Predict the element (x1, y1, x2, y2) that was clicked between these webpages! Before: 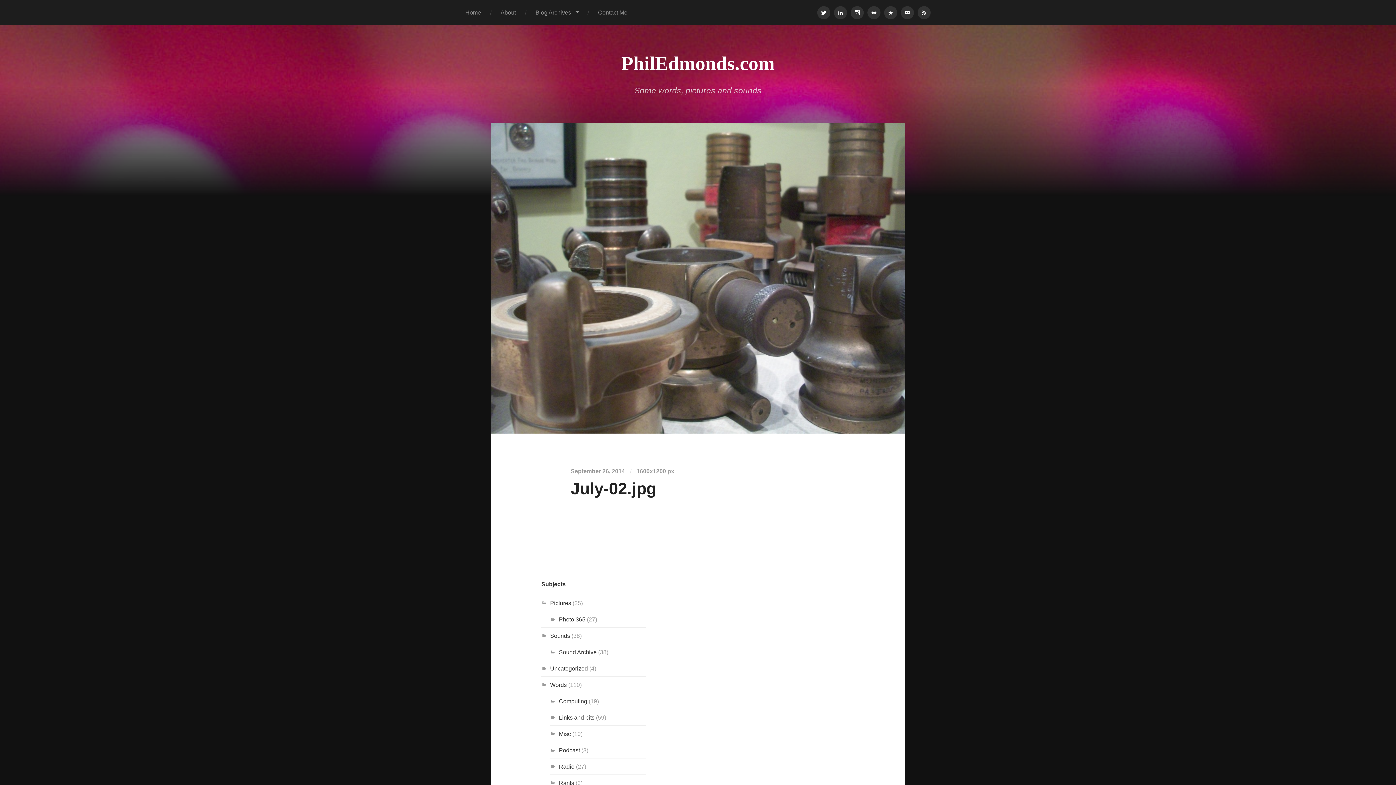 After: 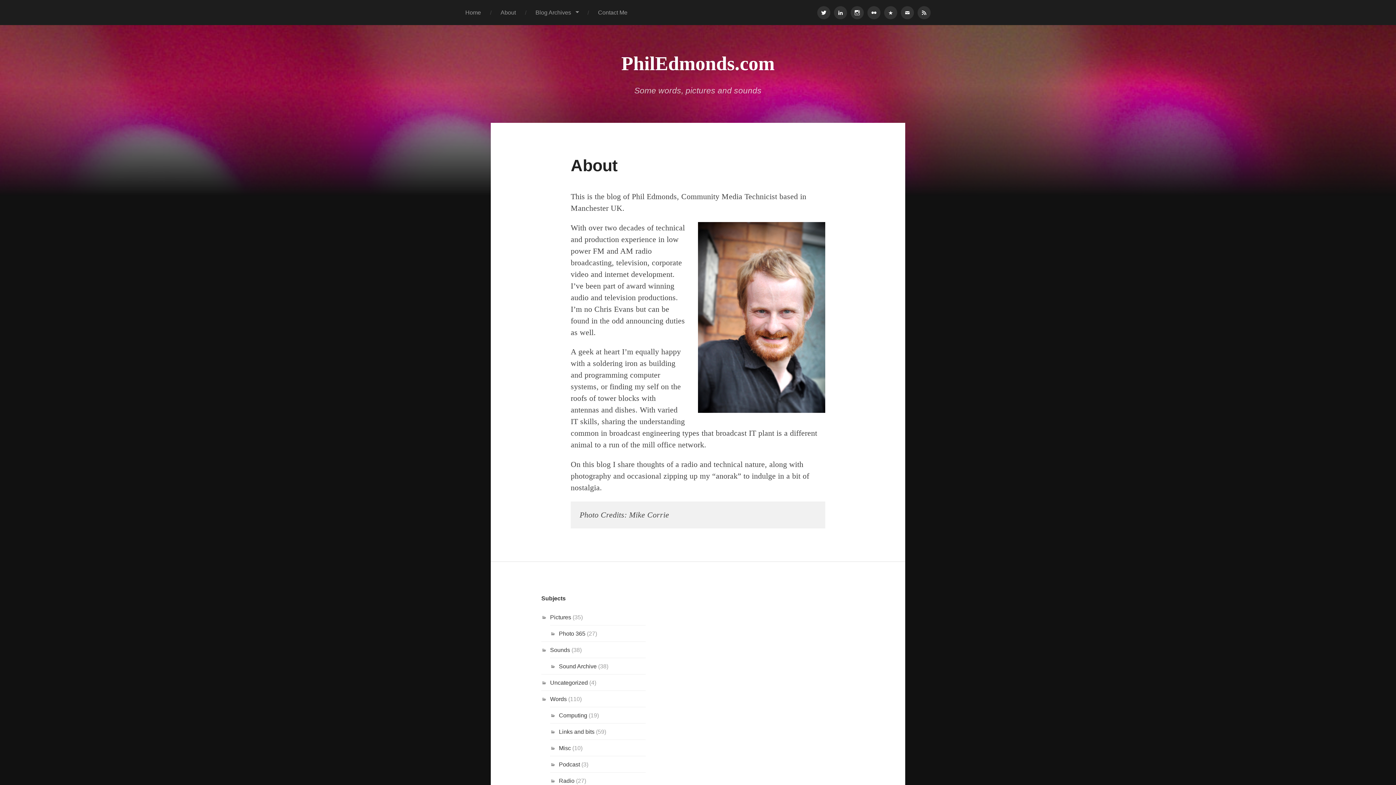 Action: bbox: (490, 0, 525, 25) label: About